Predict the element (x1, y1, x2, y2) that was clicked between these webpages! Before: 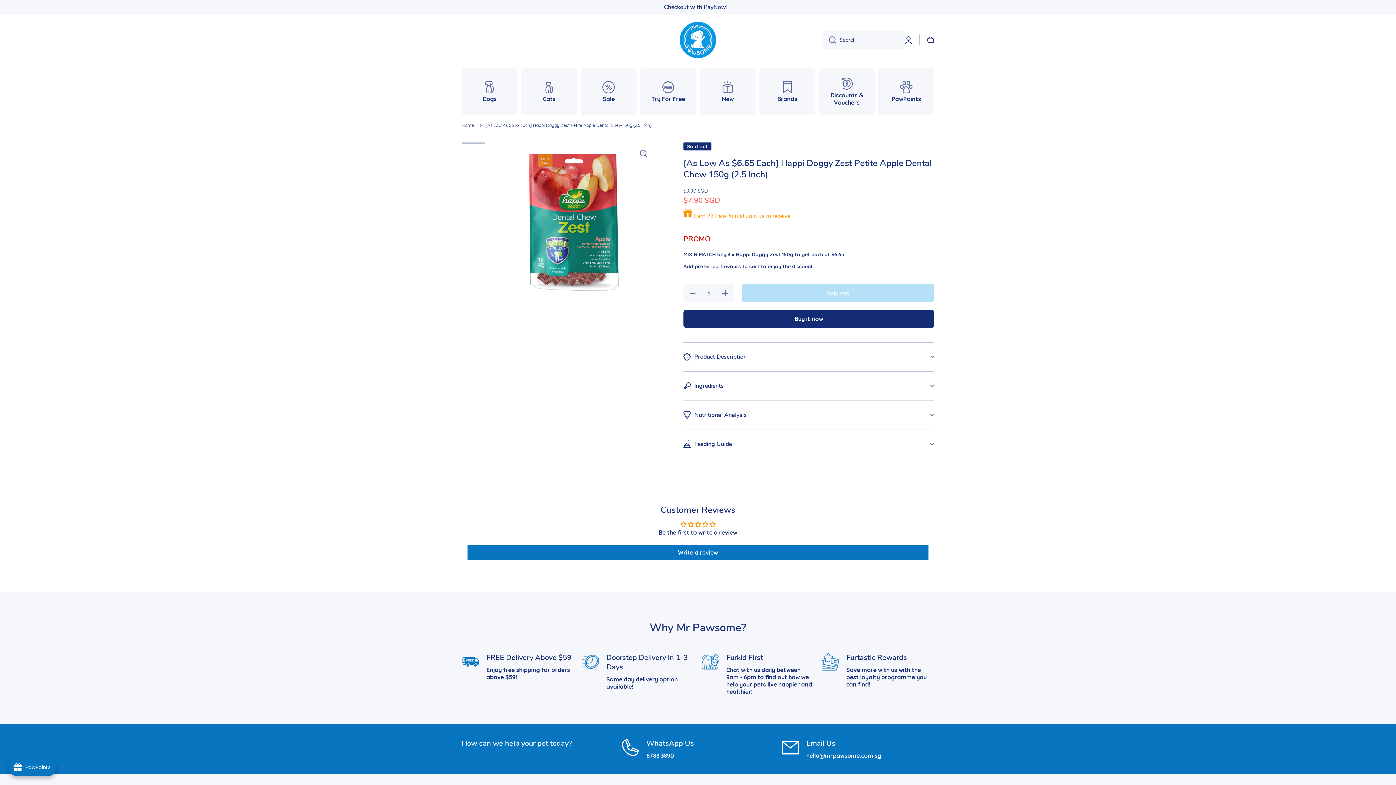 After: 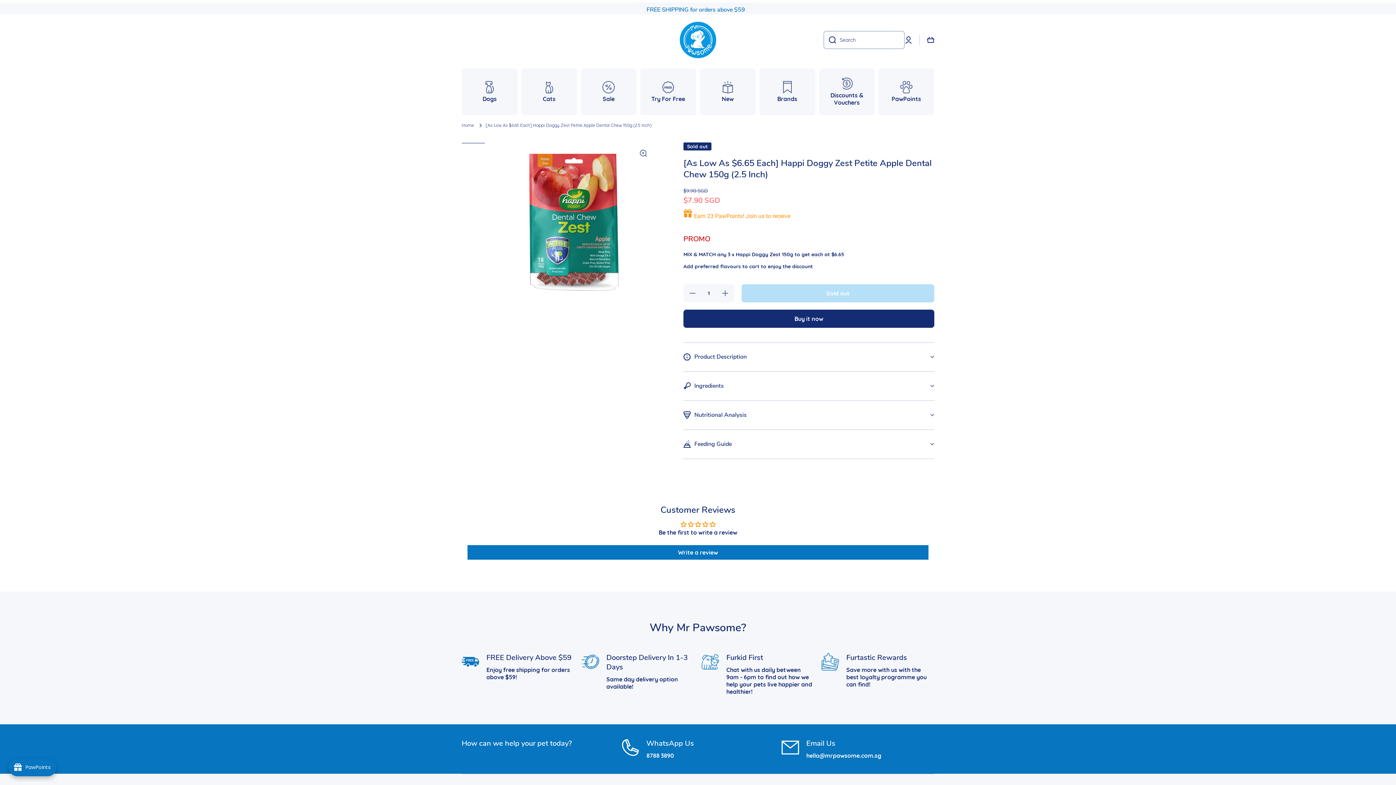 Action: bbox: (823, 30, 836, 49) label: Search